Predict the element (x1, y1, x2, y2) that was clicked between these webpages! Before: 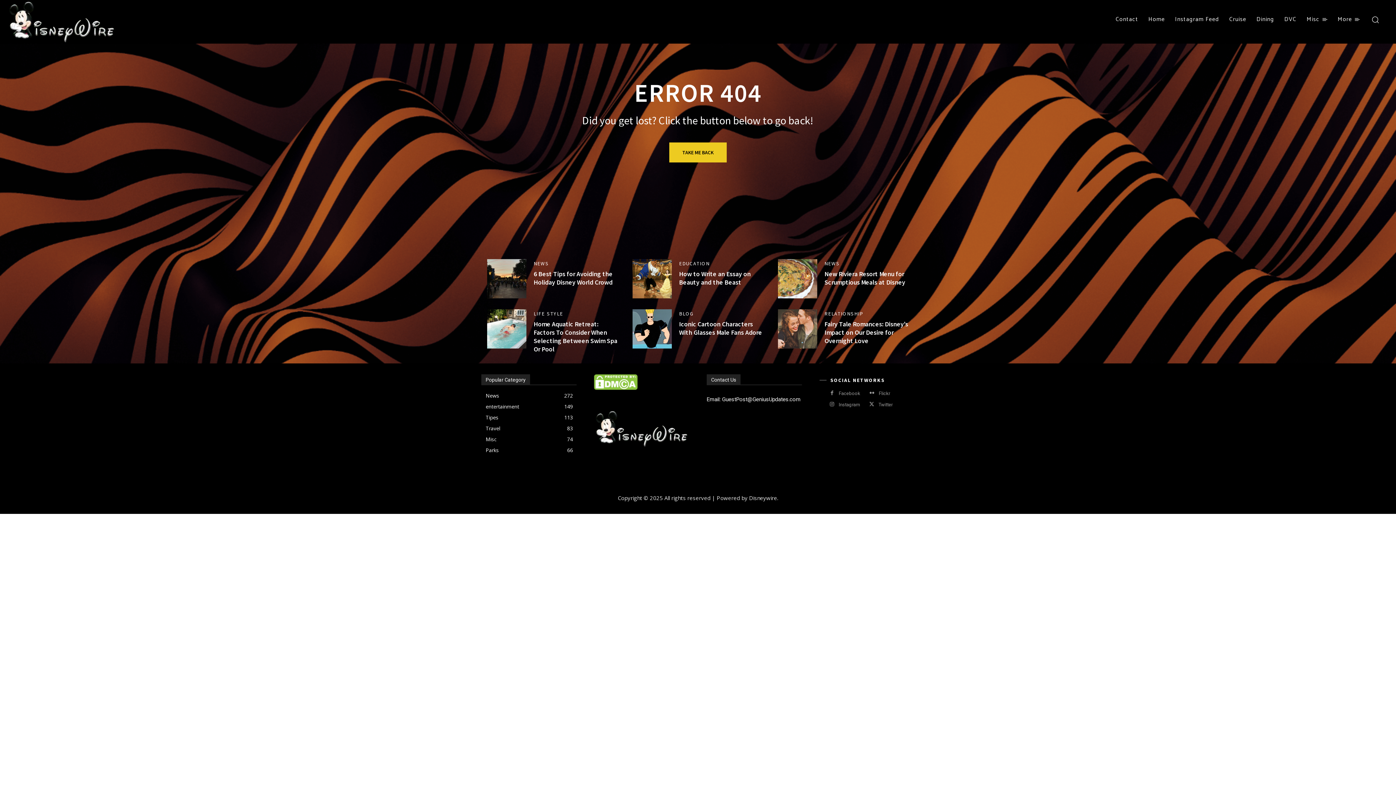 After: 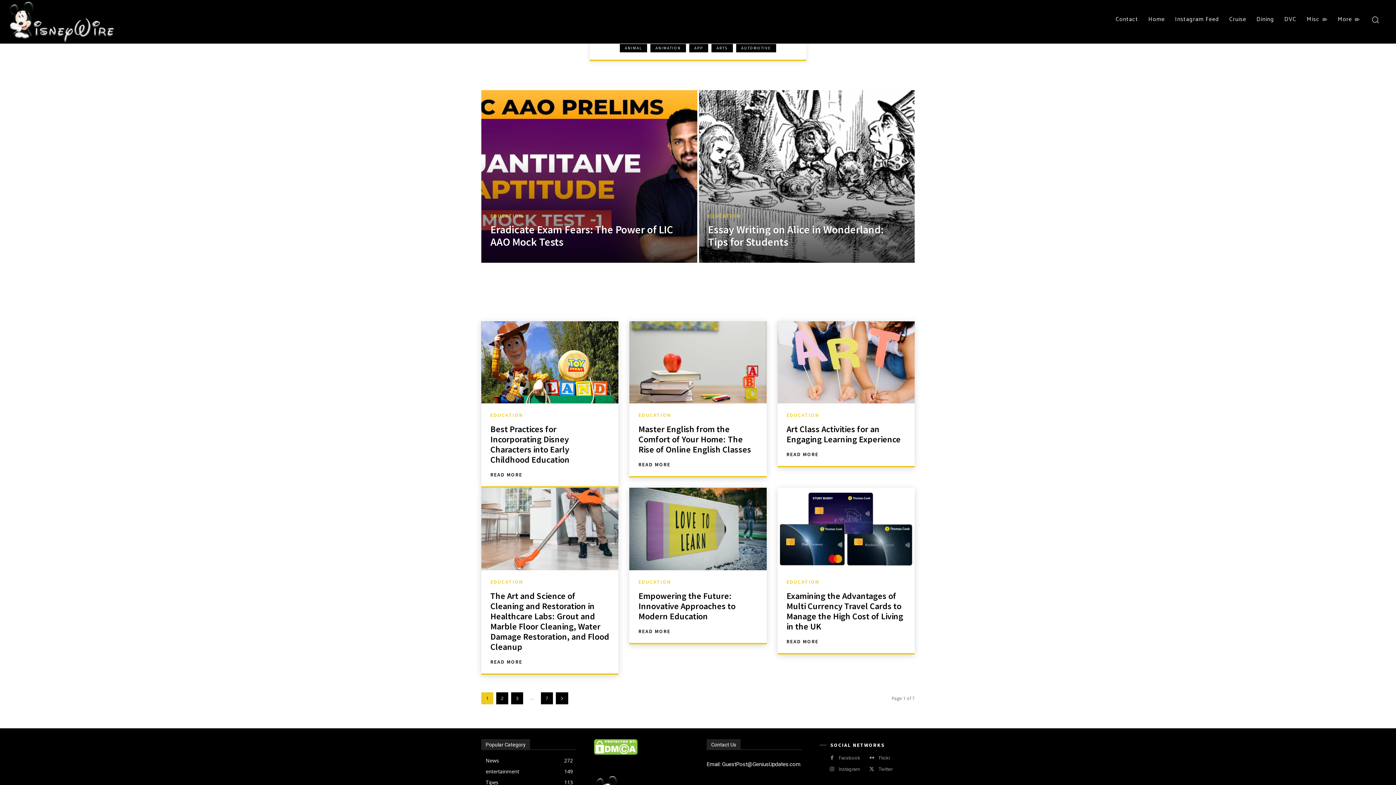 Action: bbox: (679, 261, 709, 266) label: EDUCATION